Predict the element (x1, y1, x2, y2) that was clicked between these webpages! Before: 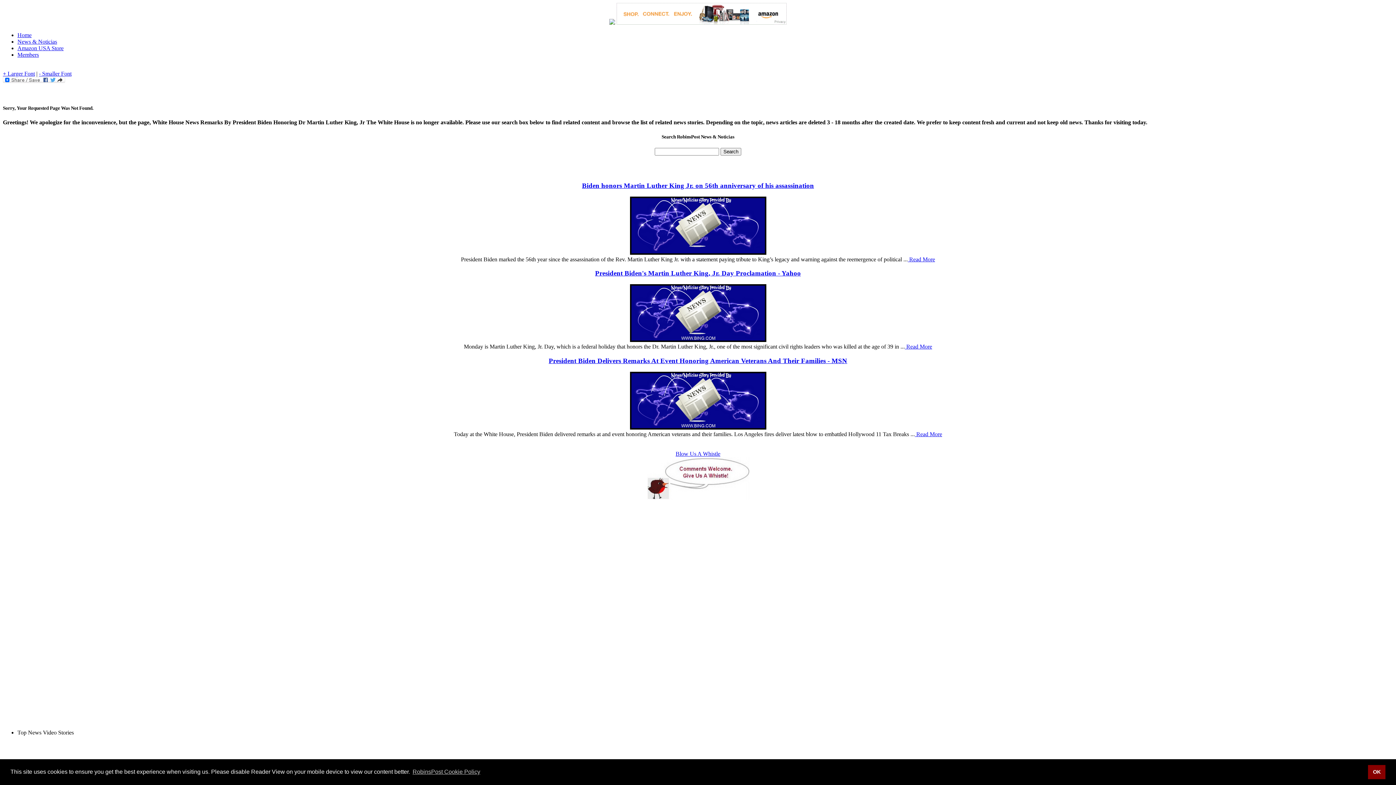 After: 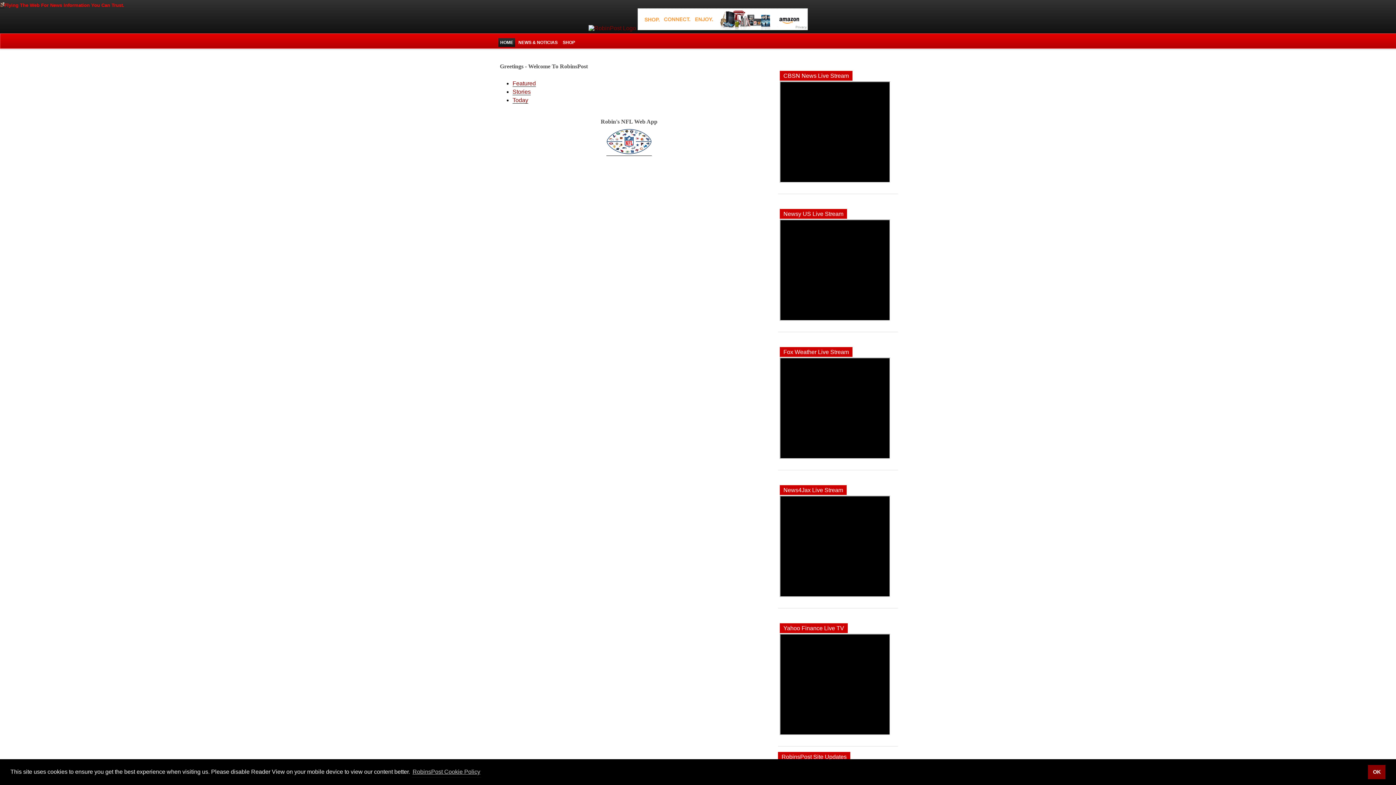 Action: bbox: (17, 32, 31, 38) label: Home